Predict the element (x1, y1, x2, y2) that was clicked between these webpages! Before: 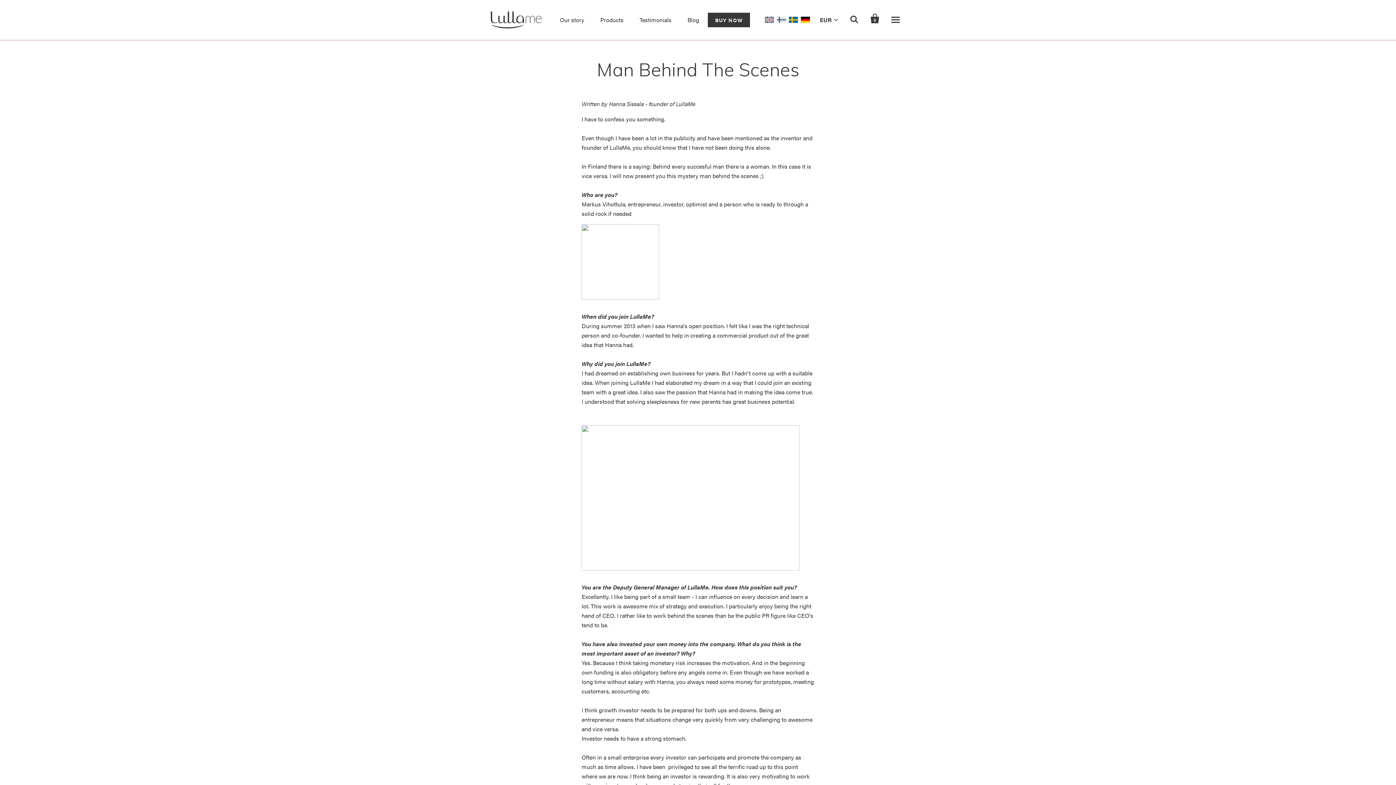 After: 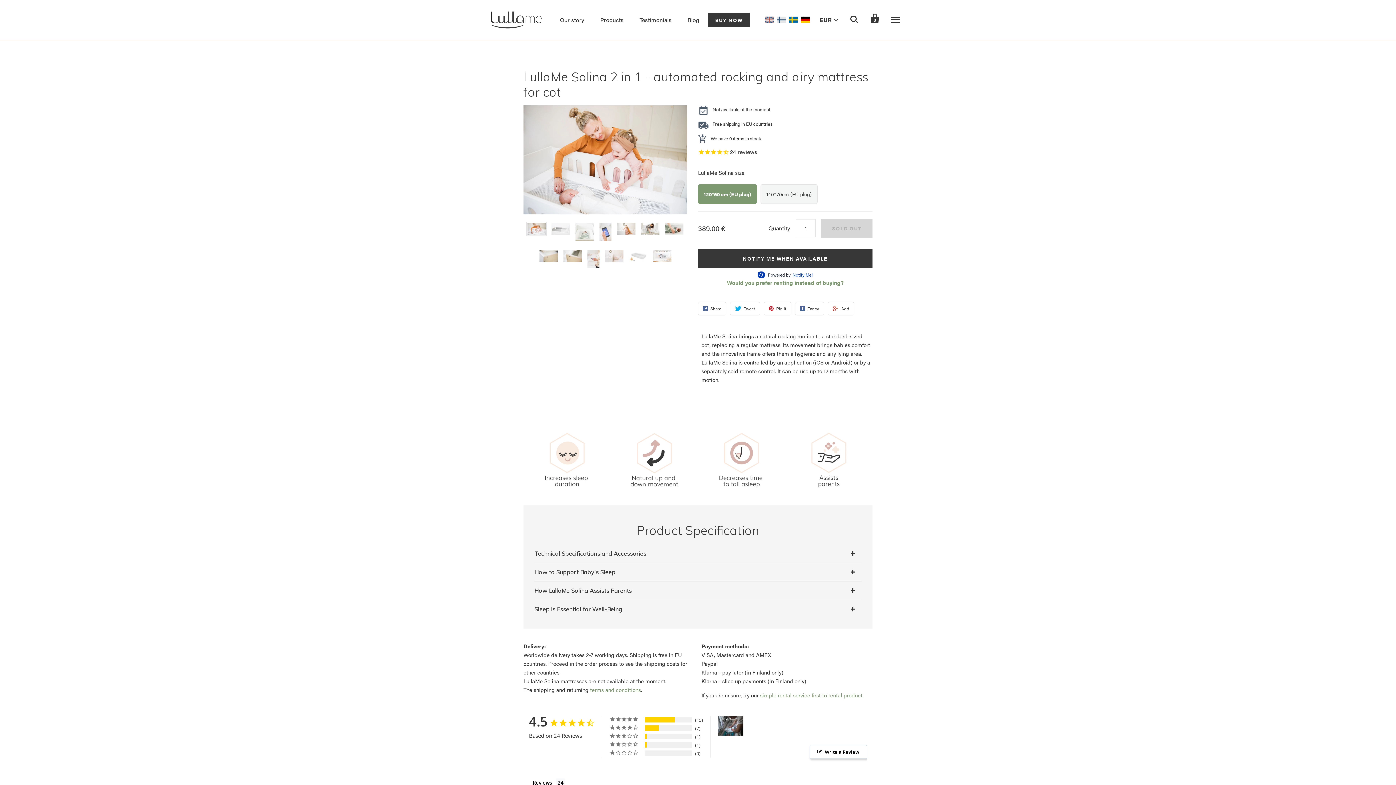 Action: bbox: (708, 12, 750, 27) label: BUY NOW